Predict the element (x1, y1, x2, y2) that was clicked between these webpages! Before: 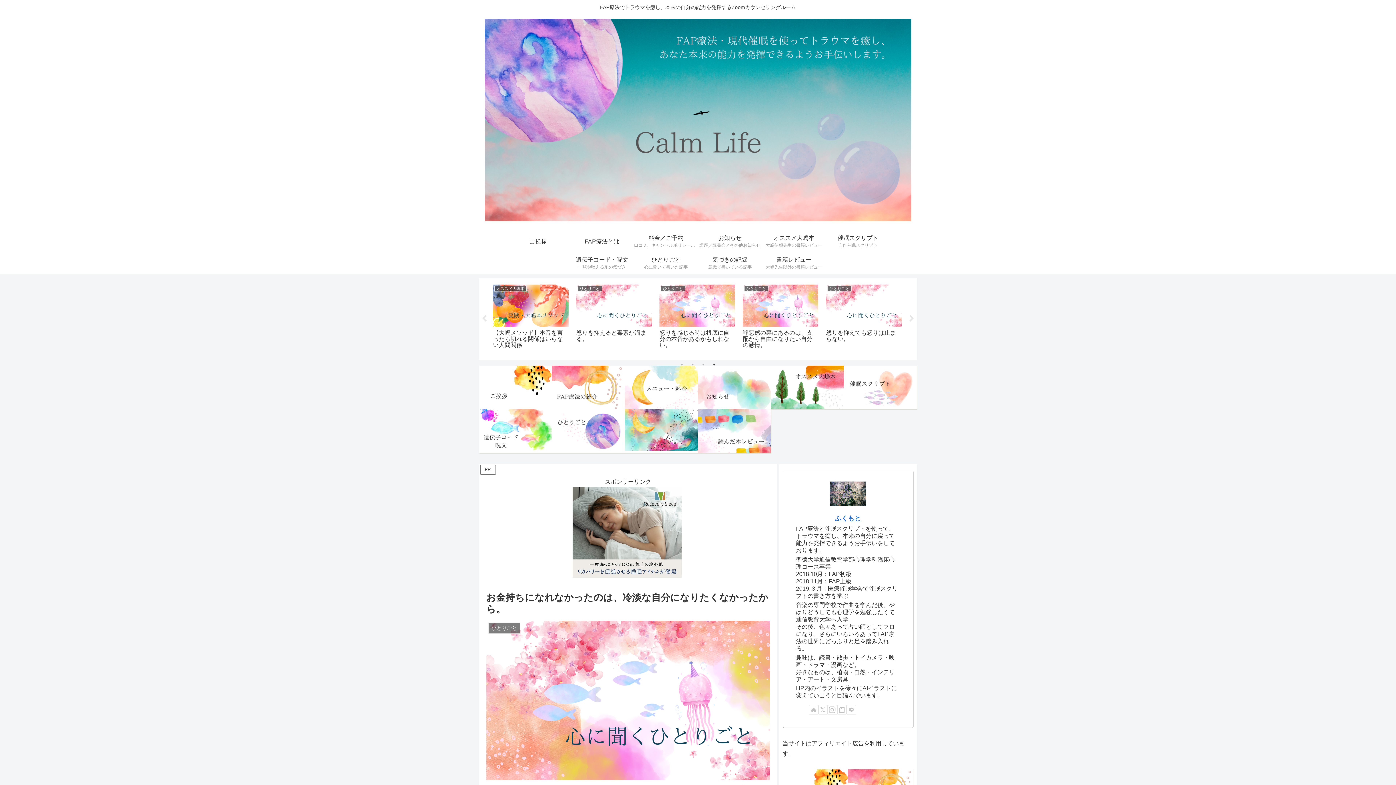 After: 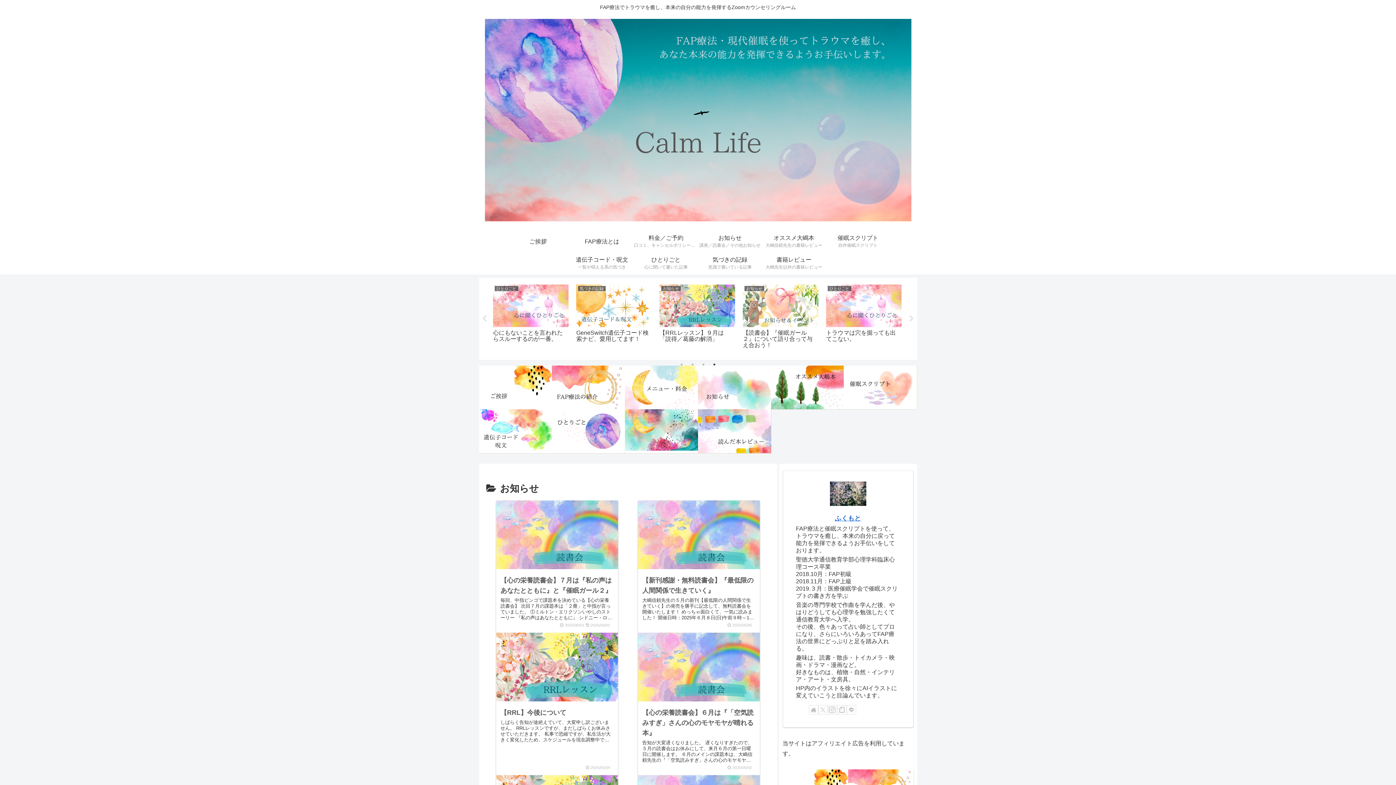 Action: bbox: (698, 365, 771, 409)